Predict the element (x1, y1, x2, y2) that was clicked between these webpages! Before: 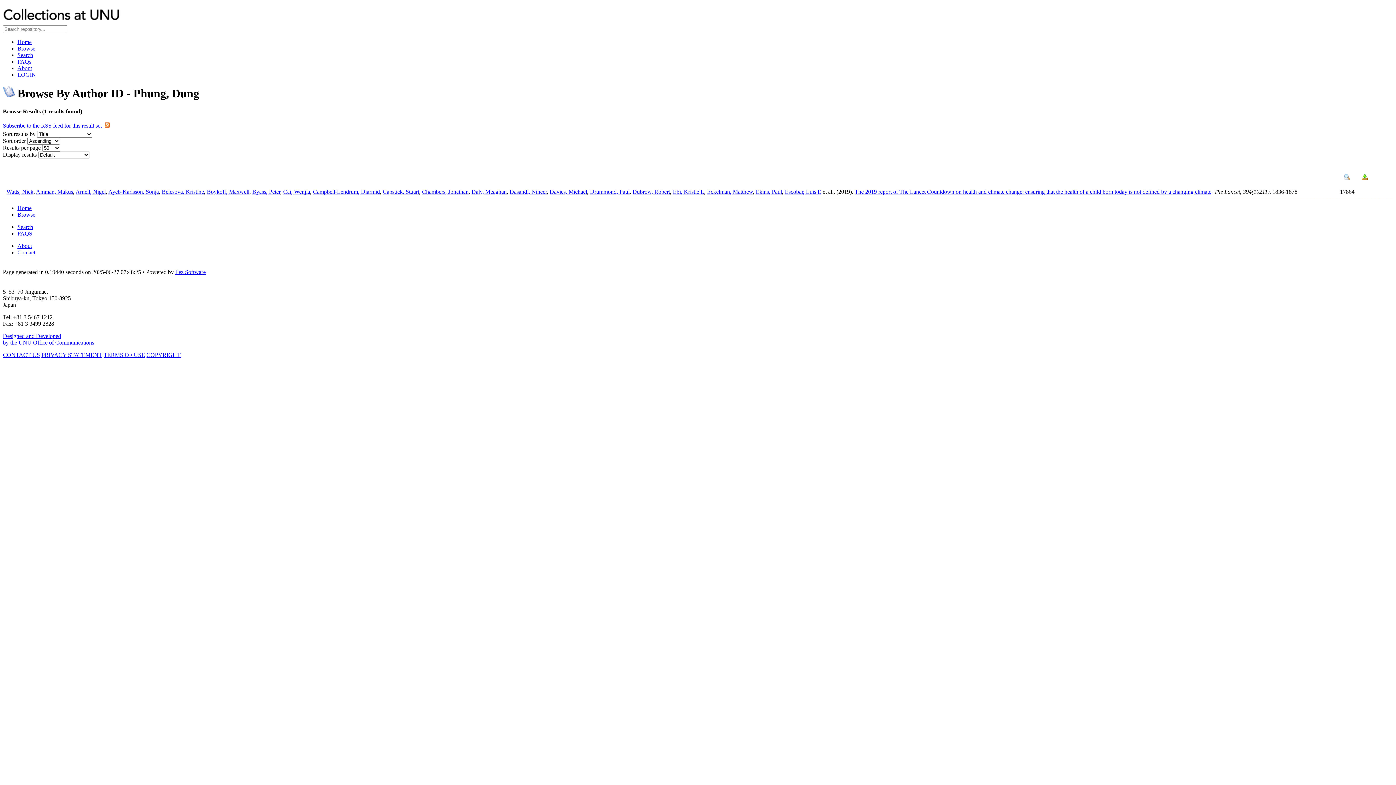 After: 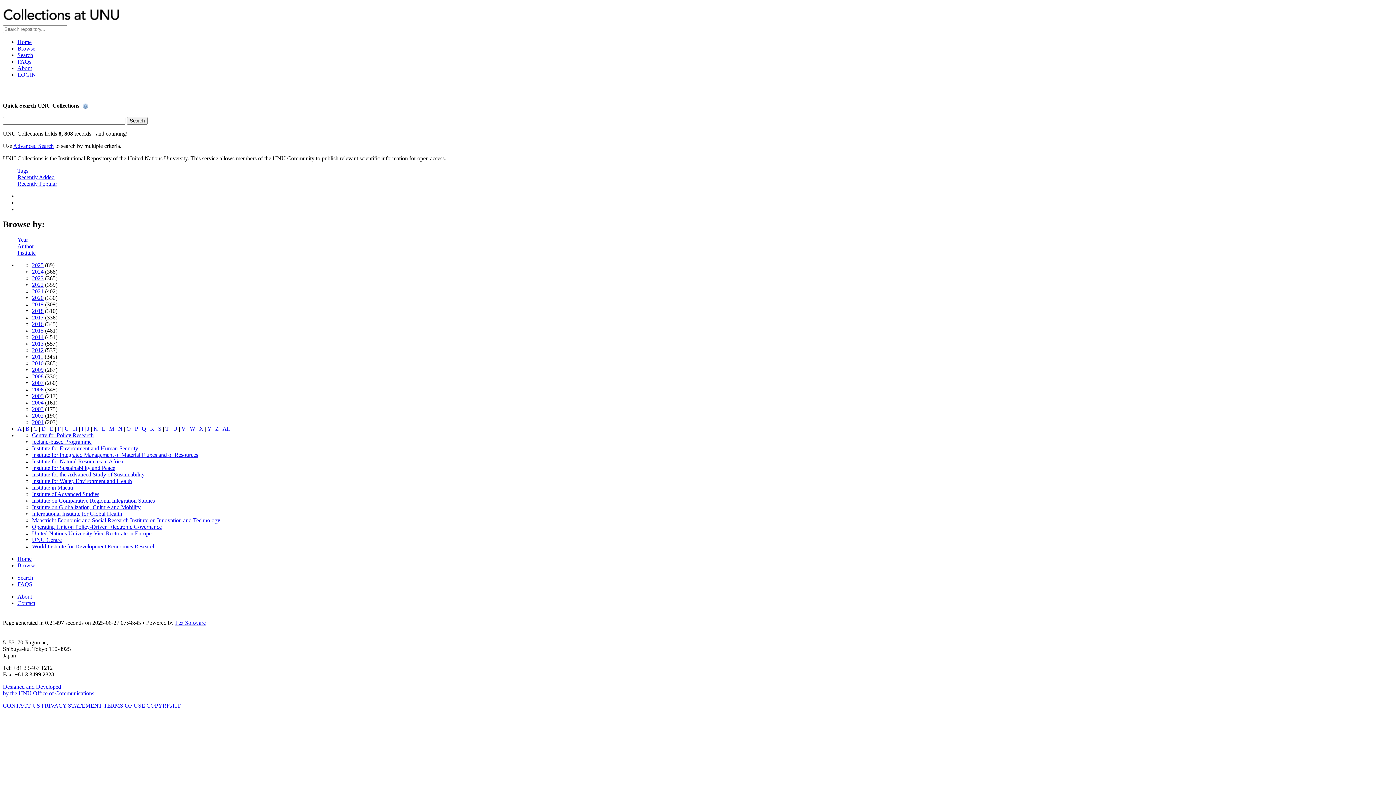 Action: label: Browse bbox: (17, 211, 35, 217)